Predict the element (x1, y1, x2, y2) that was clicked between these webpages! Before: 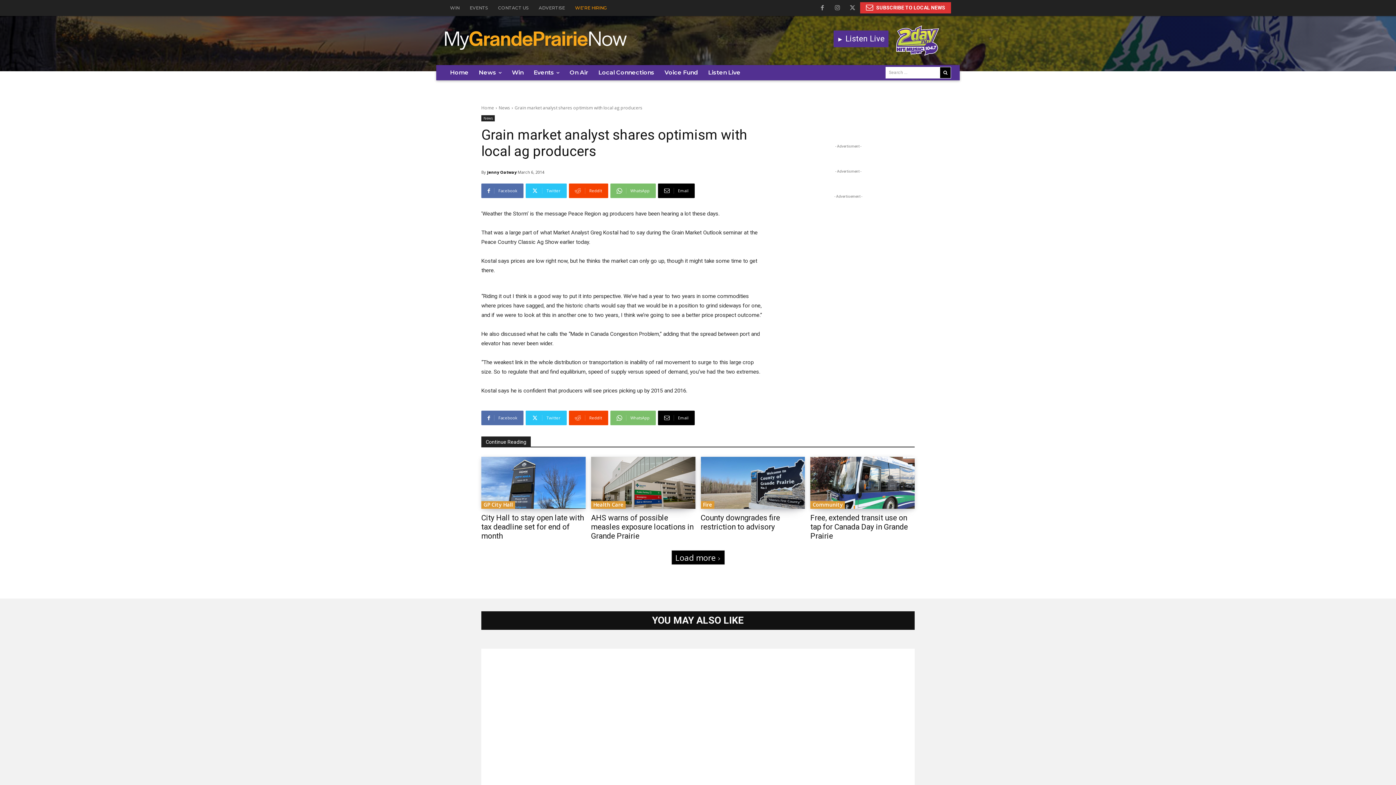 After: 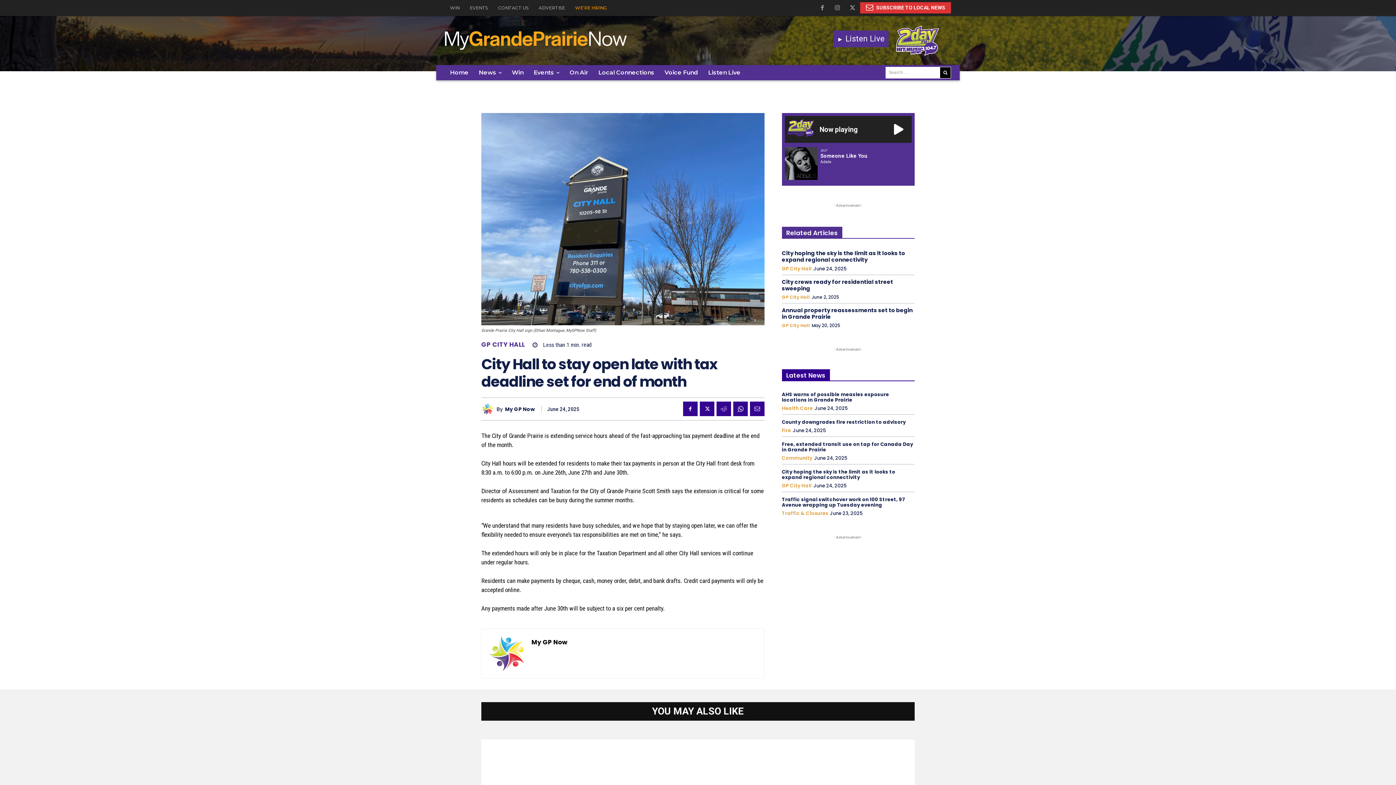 Action: label: City Hall to stay open late with tax deadline set for end of month bbox: (481, 513, 584, 540)